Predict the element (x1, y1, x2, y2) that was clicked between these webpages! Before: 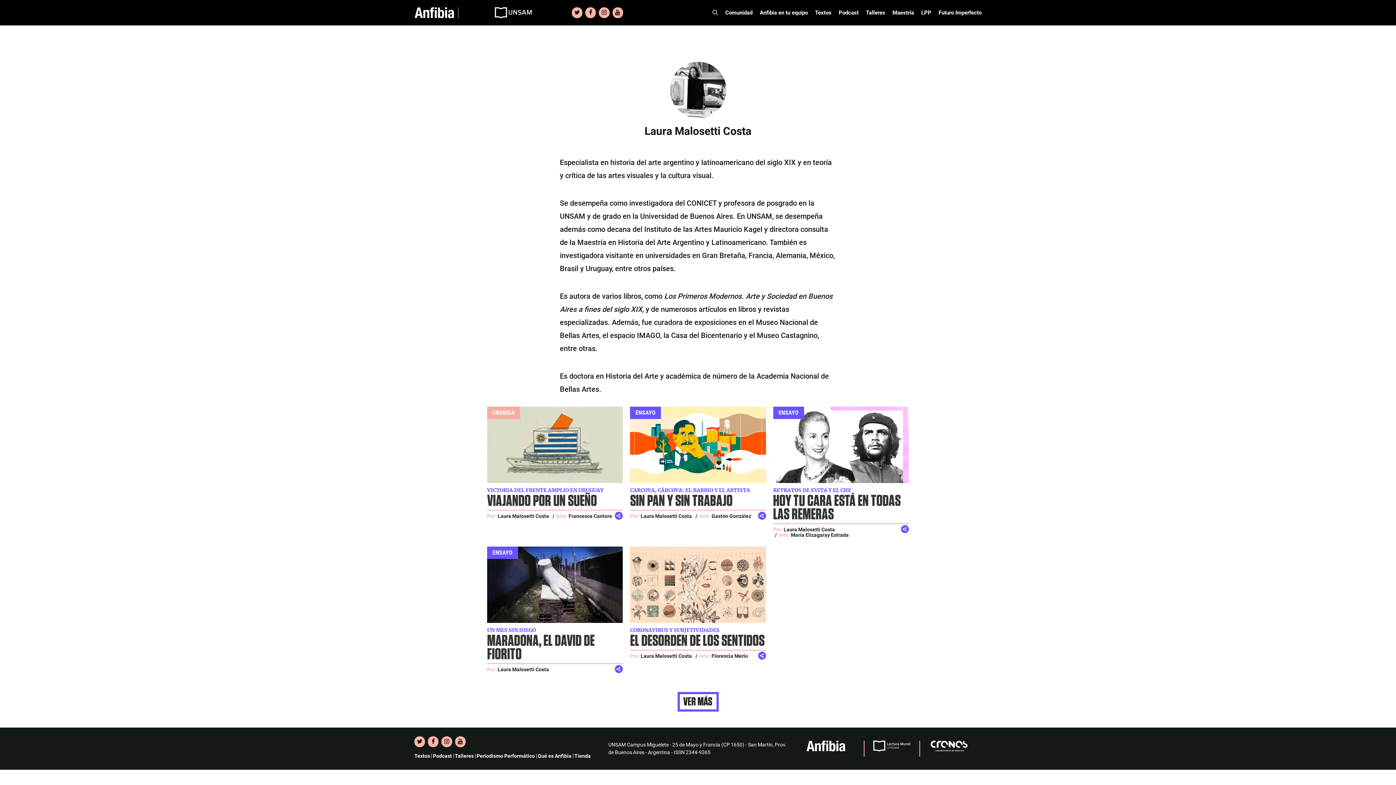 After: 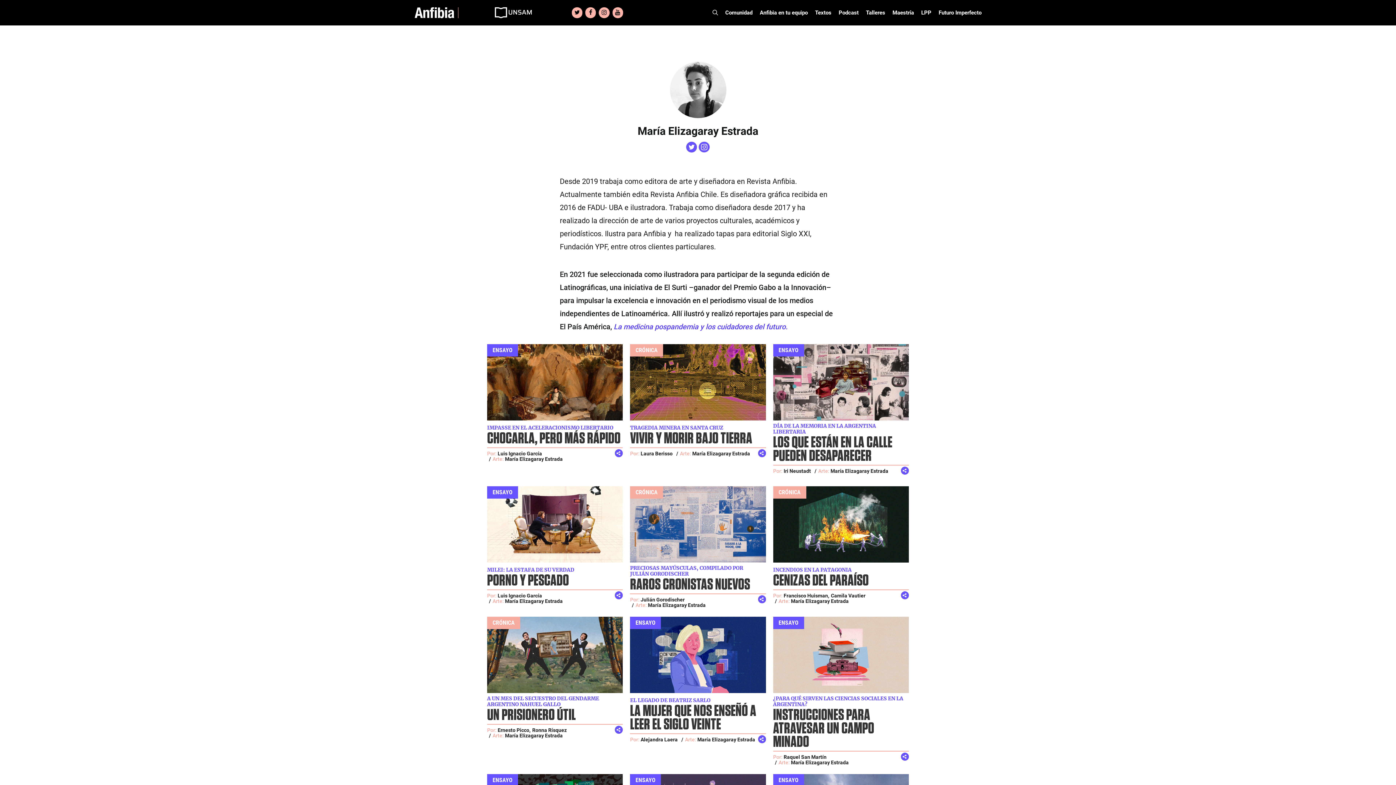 Action: bbox: (791, 532, 848, 538) label: María Elizagaray Estrada